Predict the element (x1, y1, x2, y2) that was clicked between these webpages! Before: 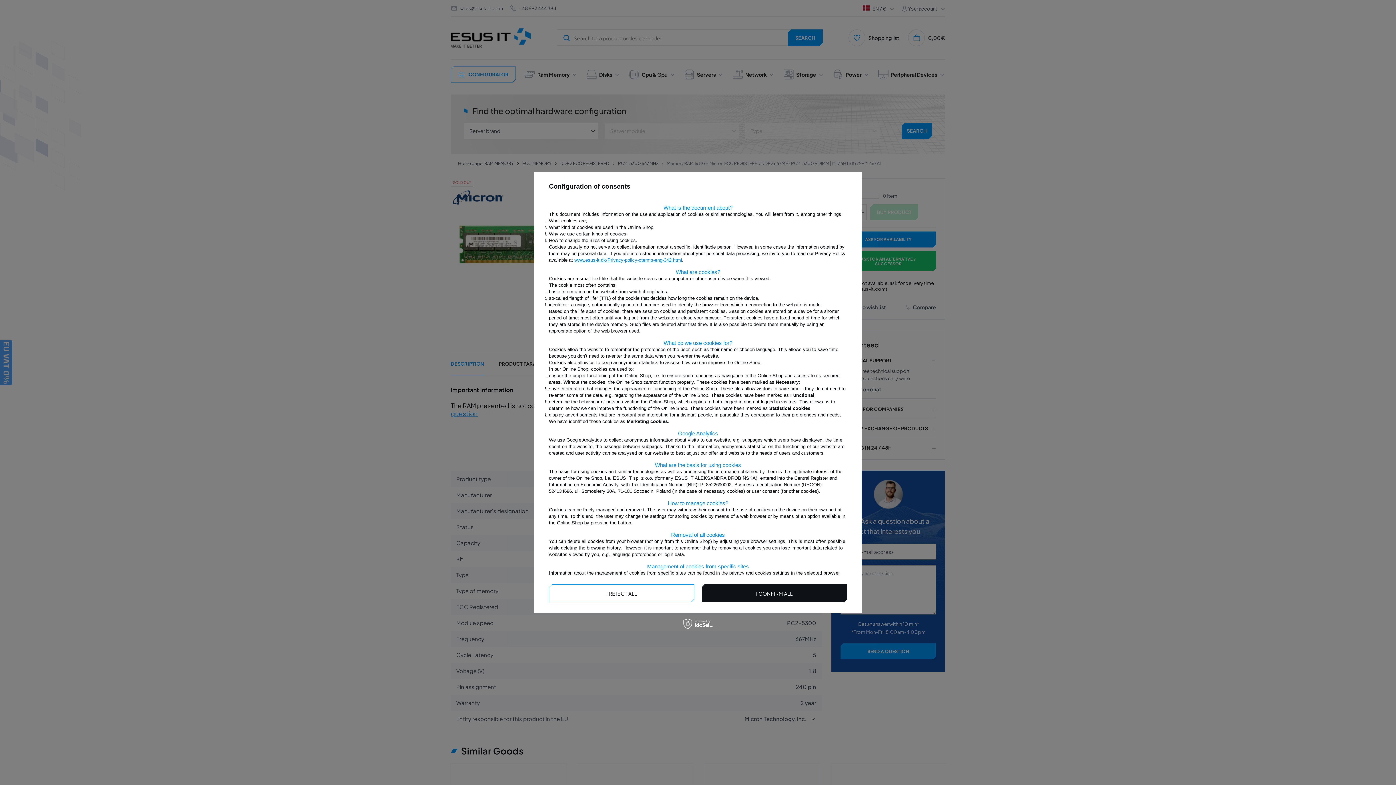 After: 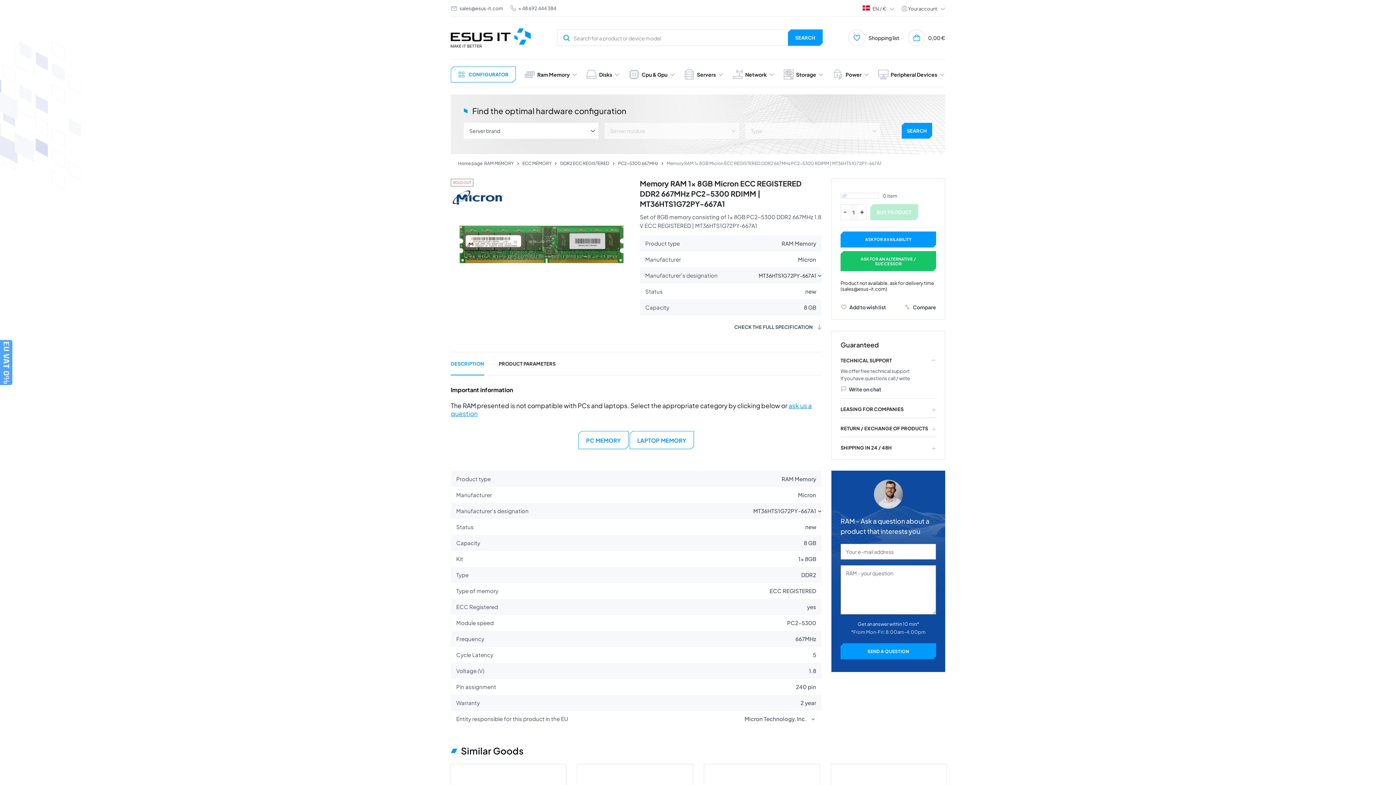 Action: label: I CONFIRM ALL bbox: (701, 584, 847, 602)